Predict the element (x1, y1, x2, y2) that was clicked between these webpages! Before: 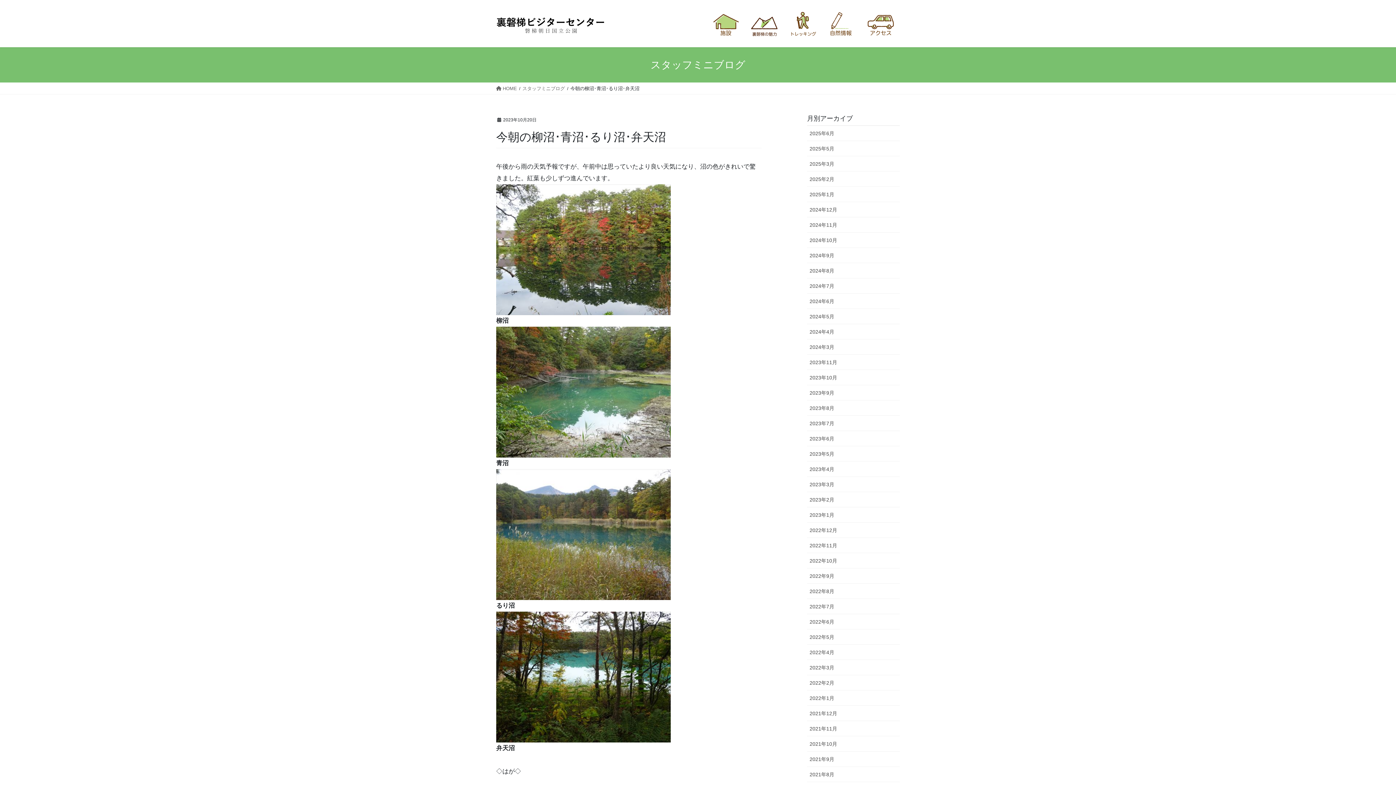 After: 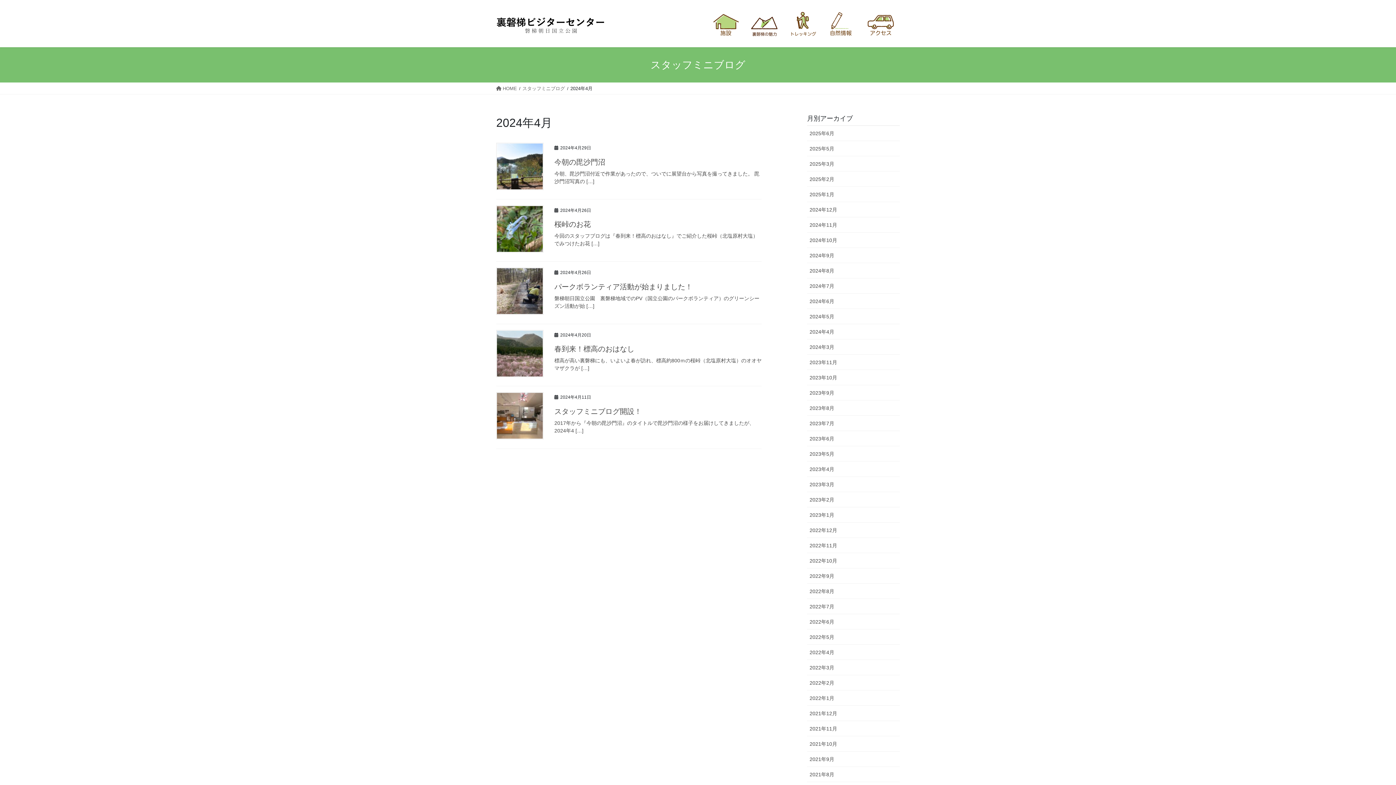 Action: bbox: (807, 324, 900, 339) label: 2024年4月